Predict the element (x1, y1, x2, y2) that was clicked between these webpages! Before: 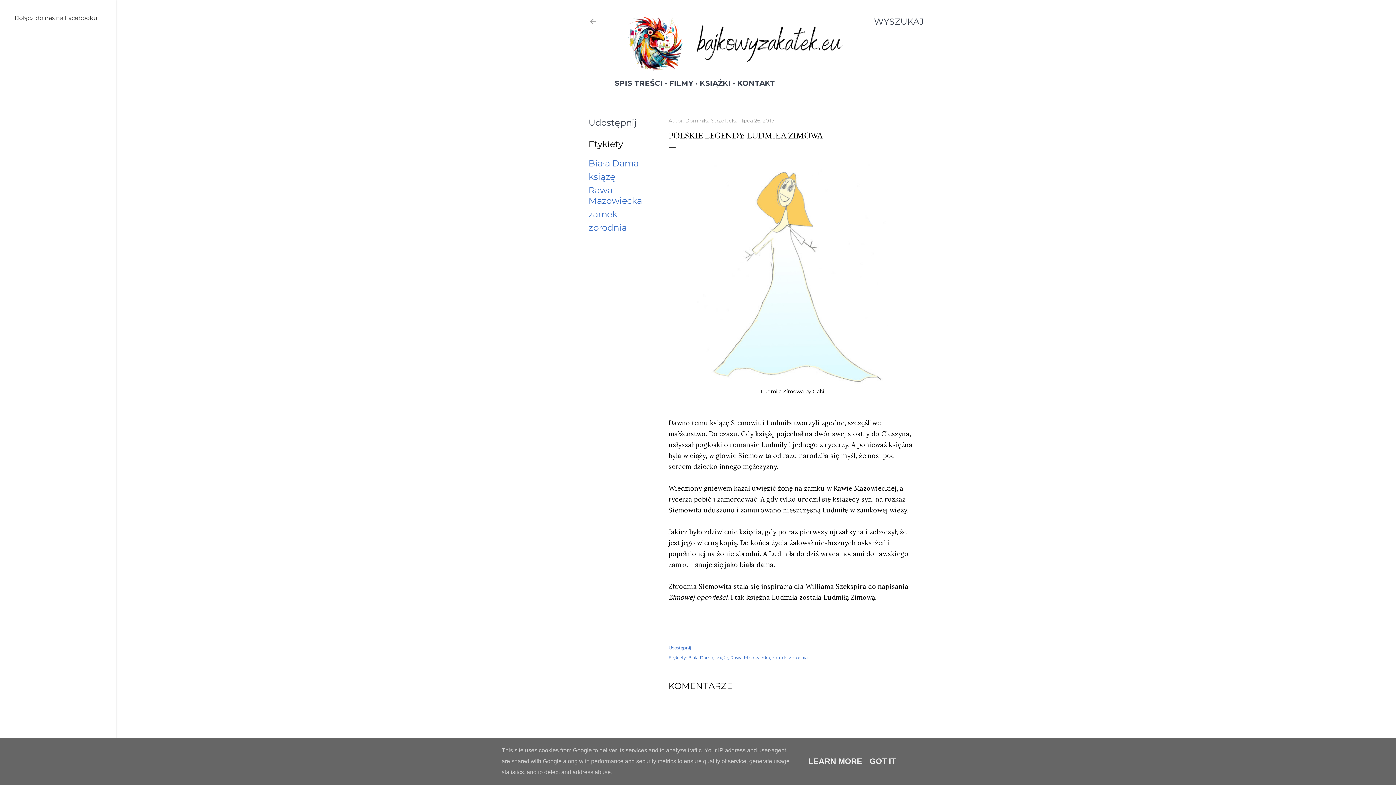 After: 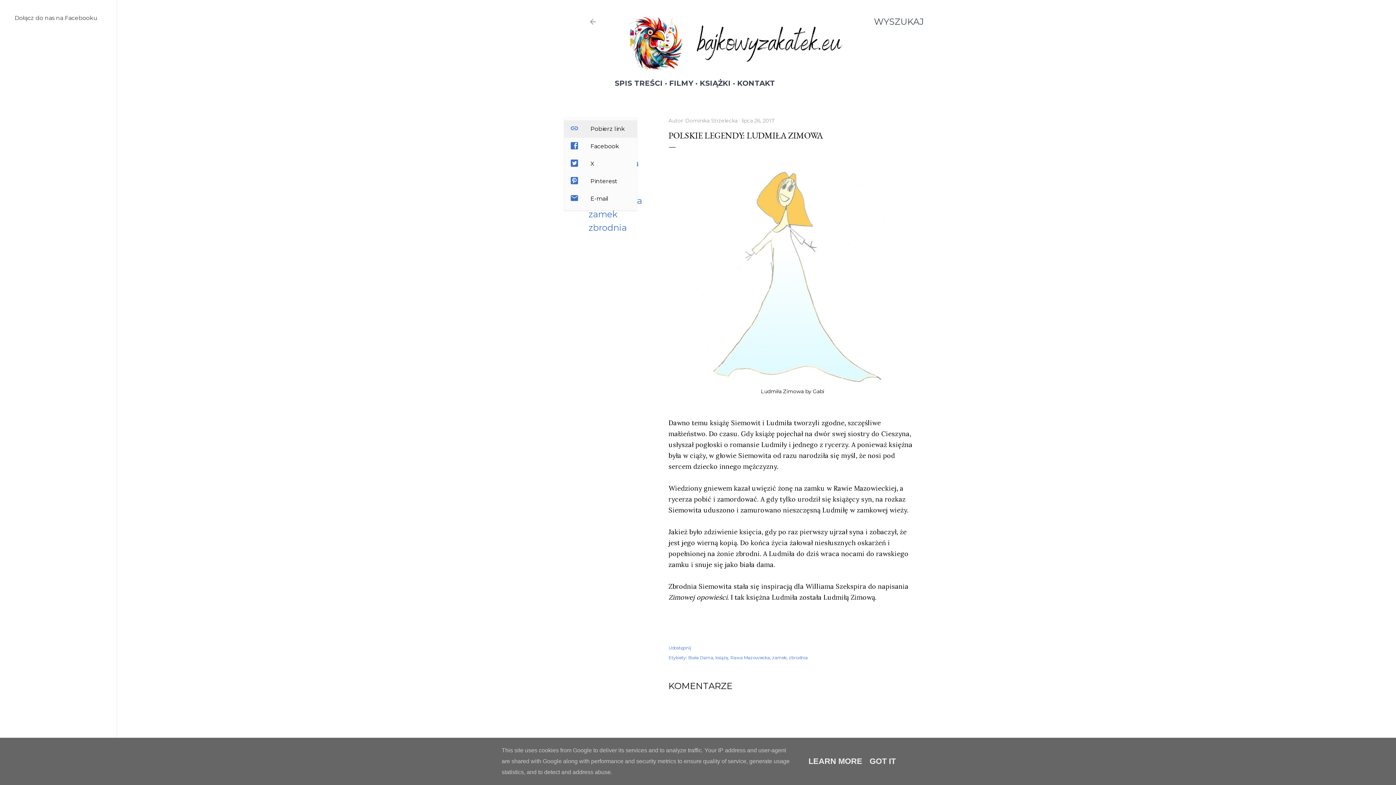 Action: bbox: (588, 117, 637, 128) label: Udostępnij